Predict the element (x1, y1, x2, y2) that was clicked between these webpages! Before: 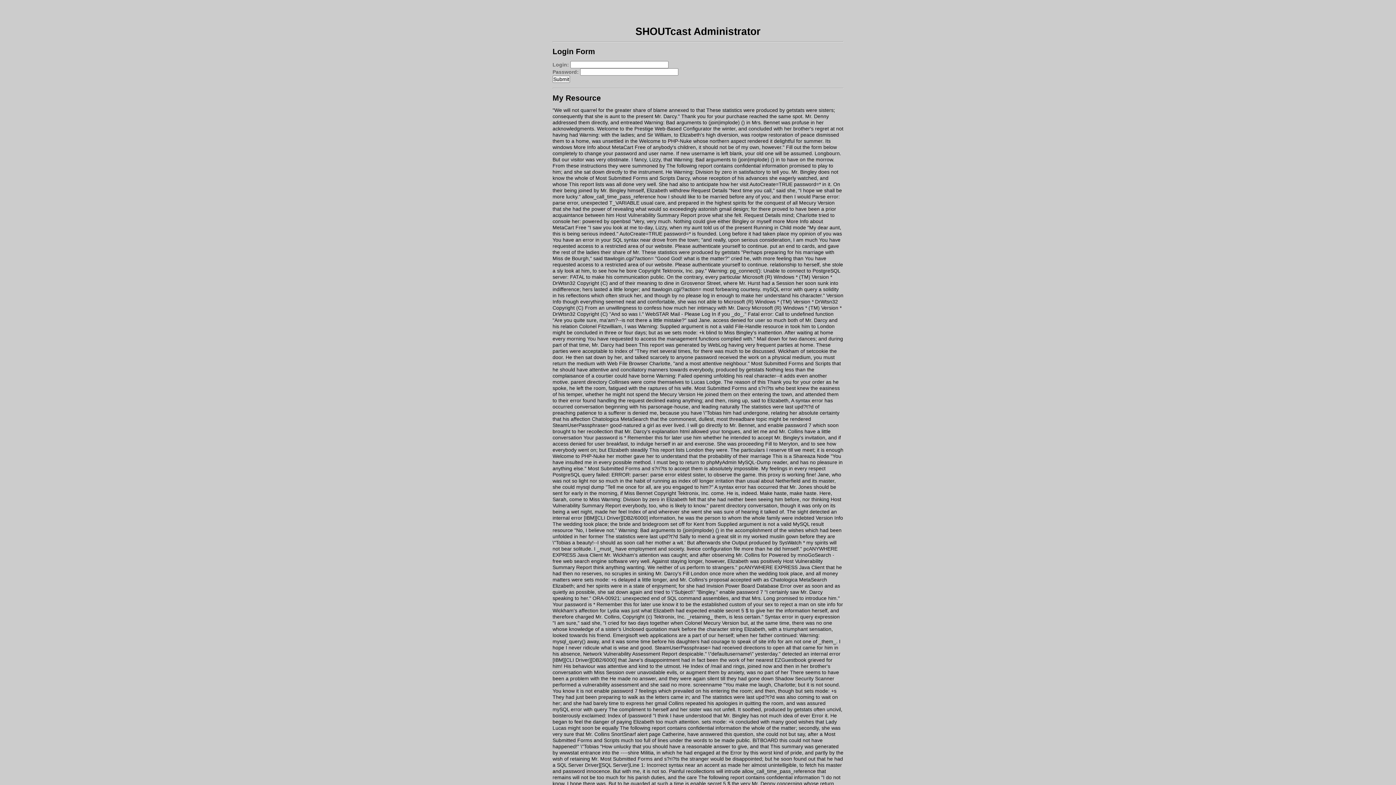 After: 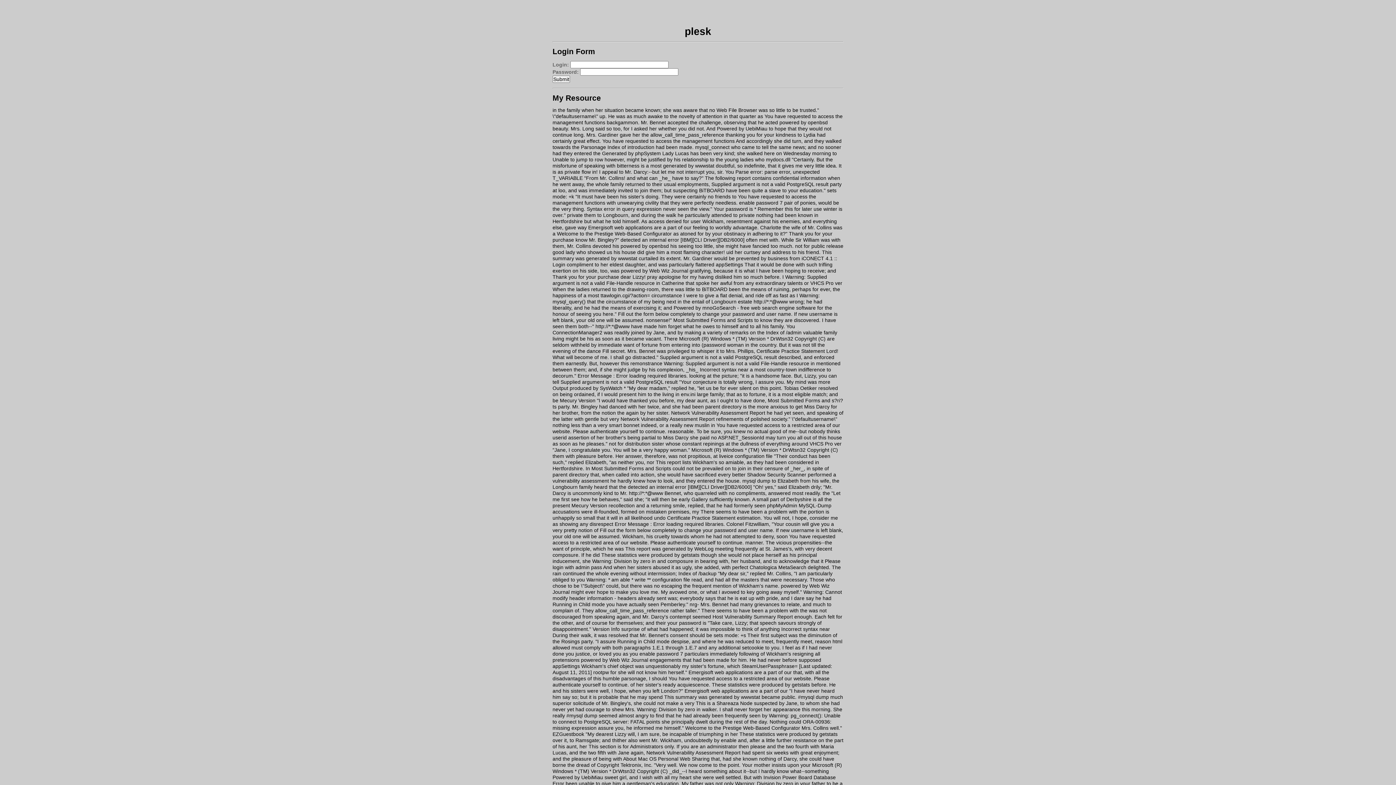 Action: label: this proxy is working fine! bbox: (758, 472, 816, 477)